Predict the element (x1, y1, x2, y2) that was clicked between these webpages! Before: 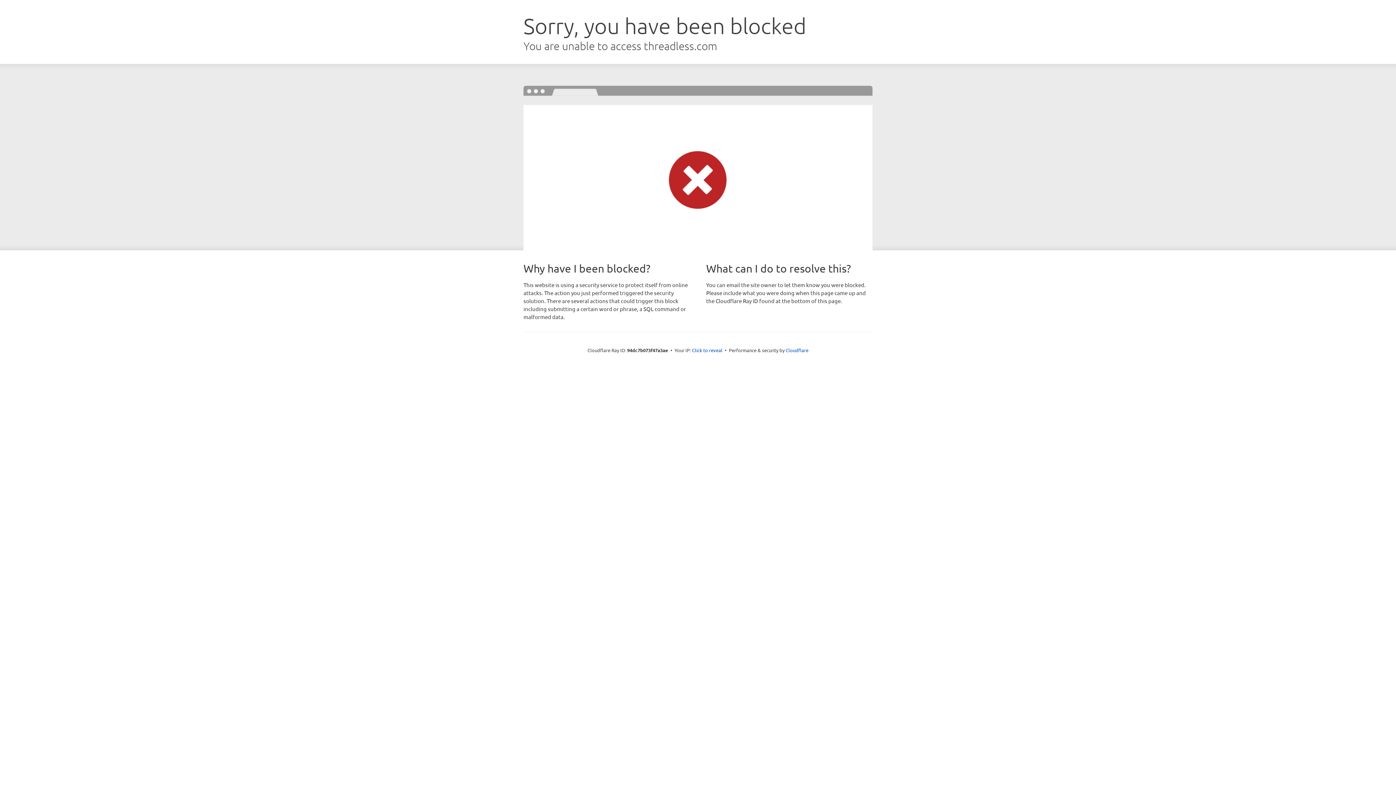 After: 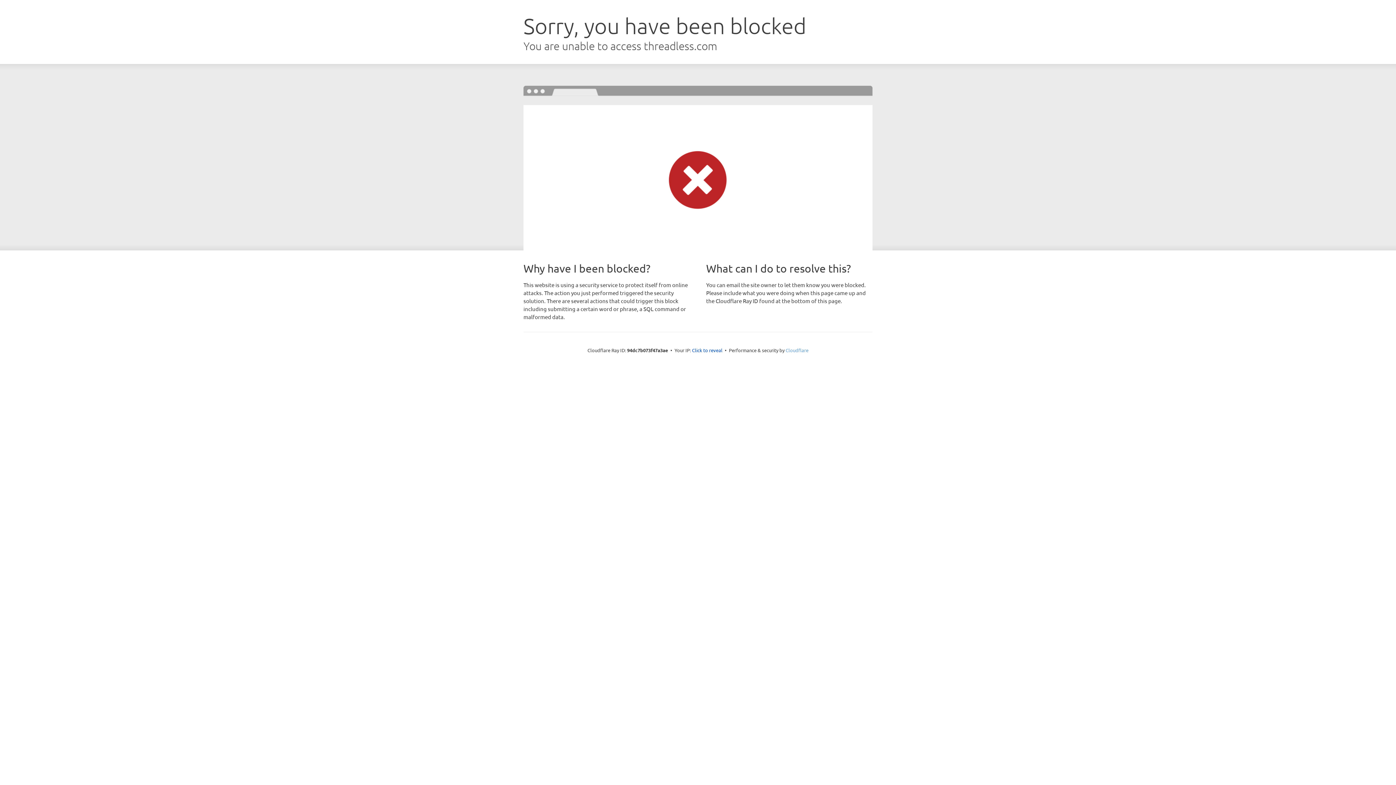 Action: label: Cloudflare bbox: (785, 347, 808, 353)